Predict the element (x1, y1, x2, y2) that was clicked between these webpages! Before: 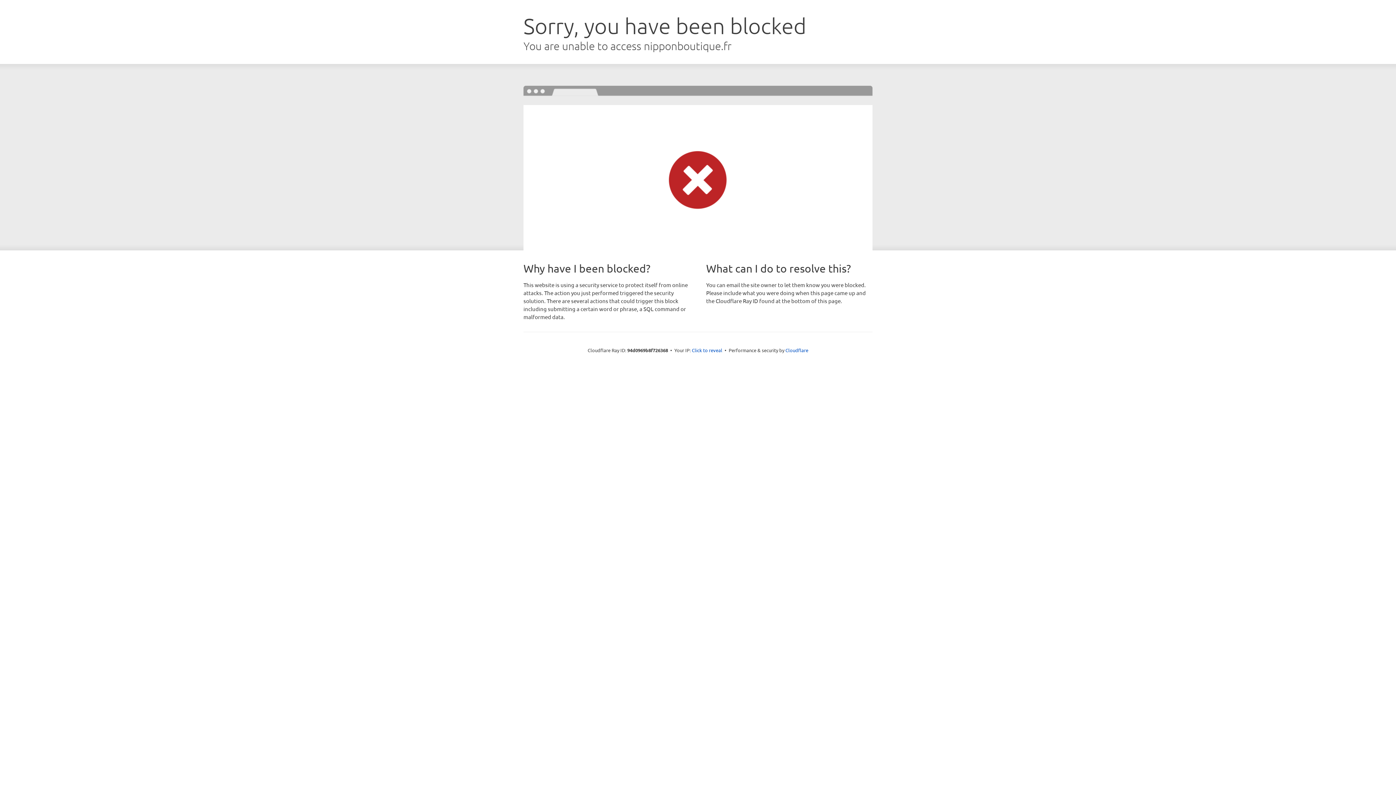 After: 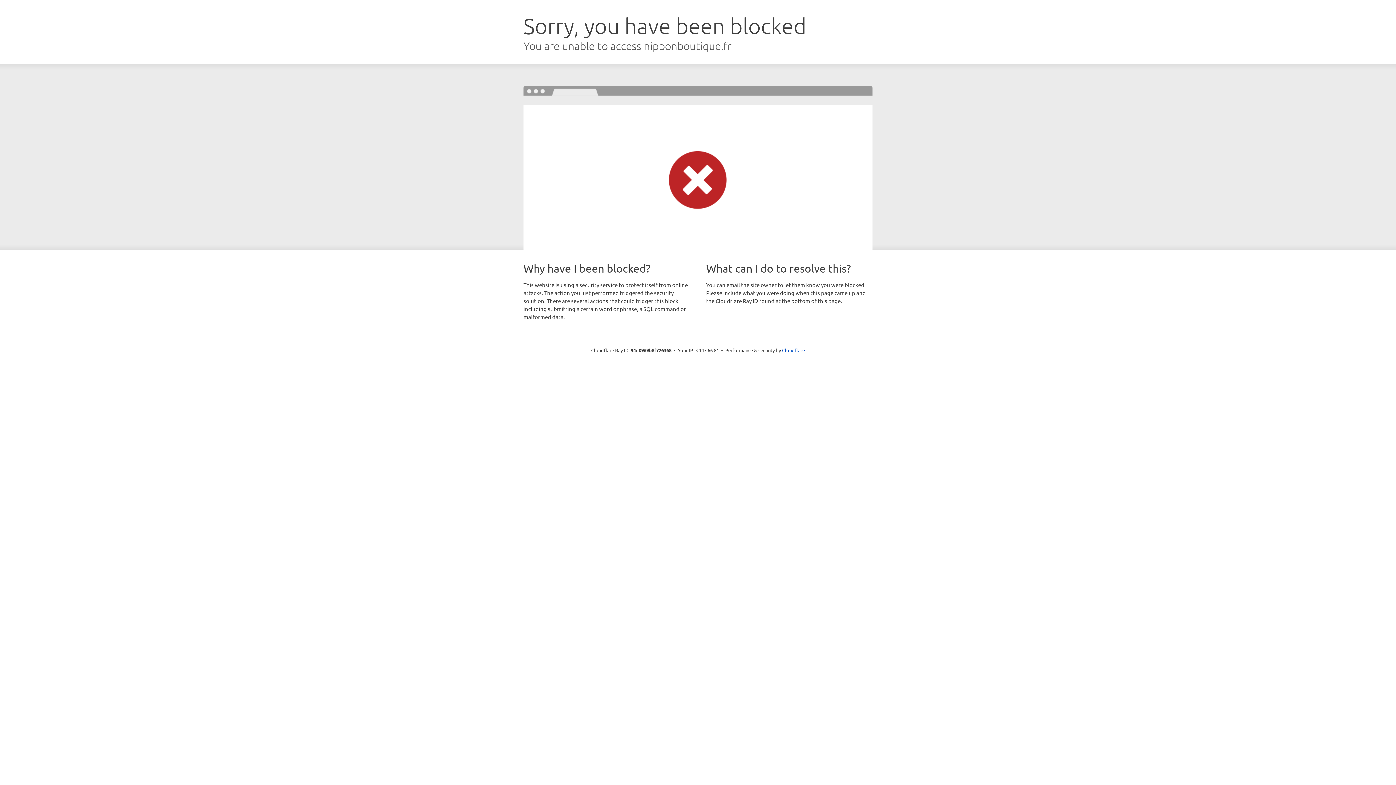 Action: label: Click to reveal bbox: (692, 346, 722, 353)